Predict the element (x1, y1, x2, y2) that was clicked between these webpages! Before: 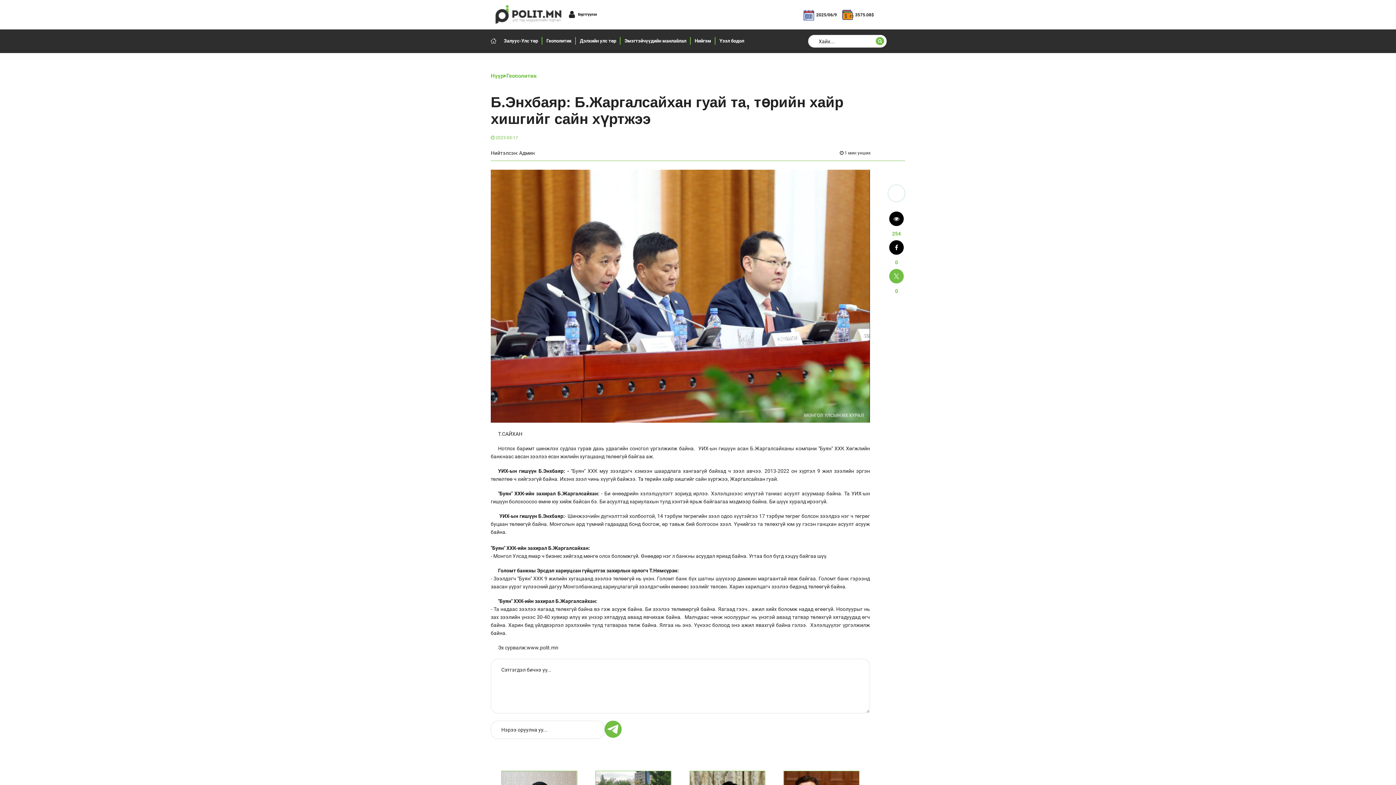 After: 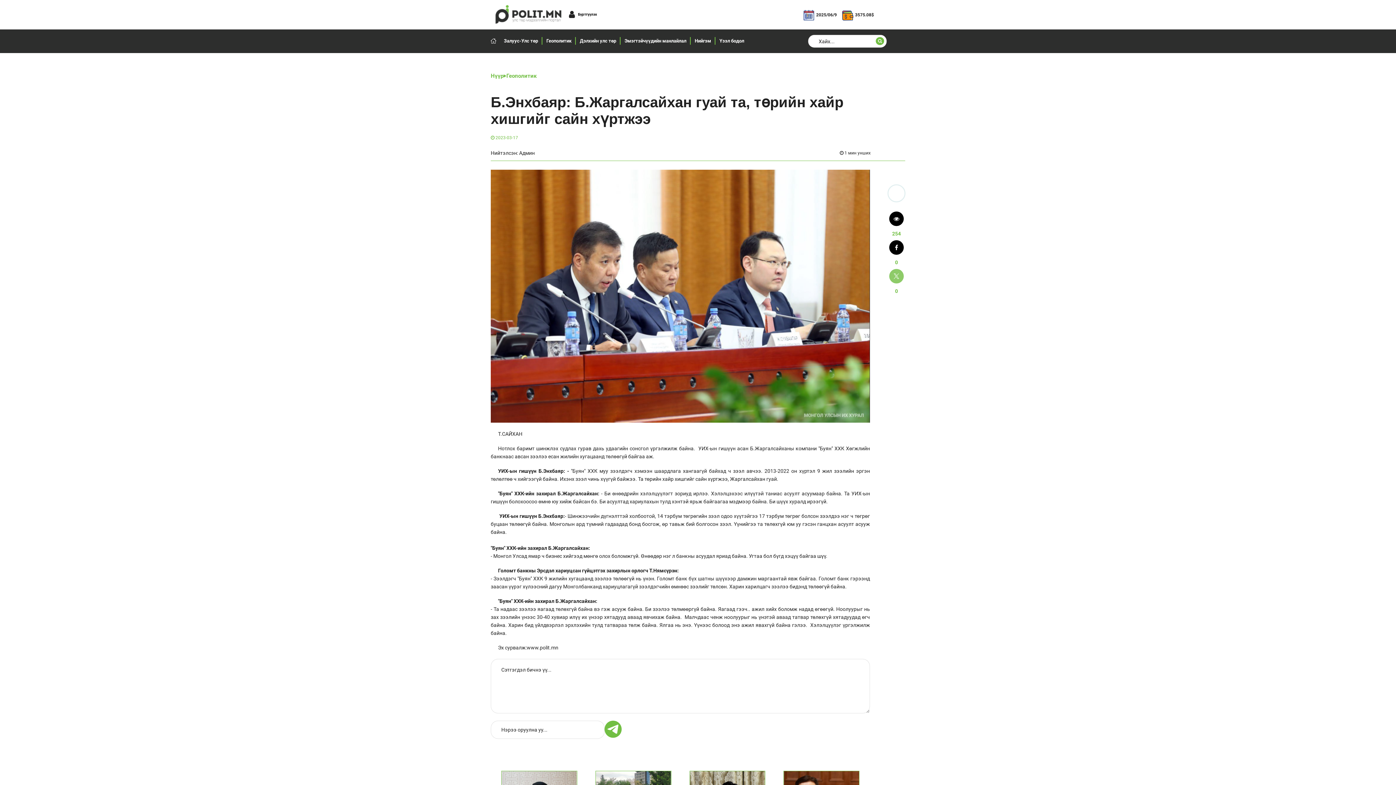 Action: bbox: (889, 269, 904, 283)